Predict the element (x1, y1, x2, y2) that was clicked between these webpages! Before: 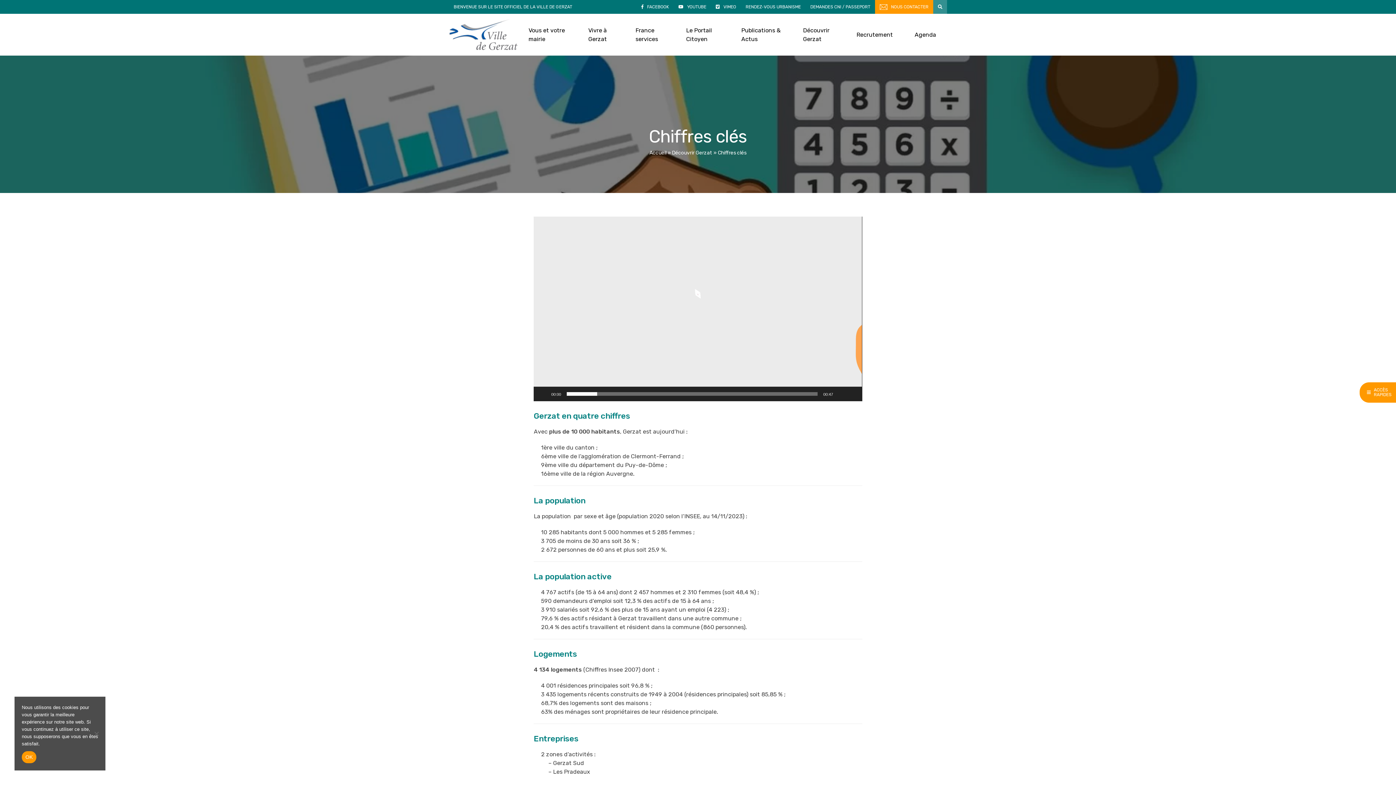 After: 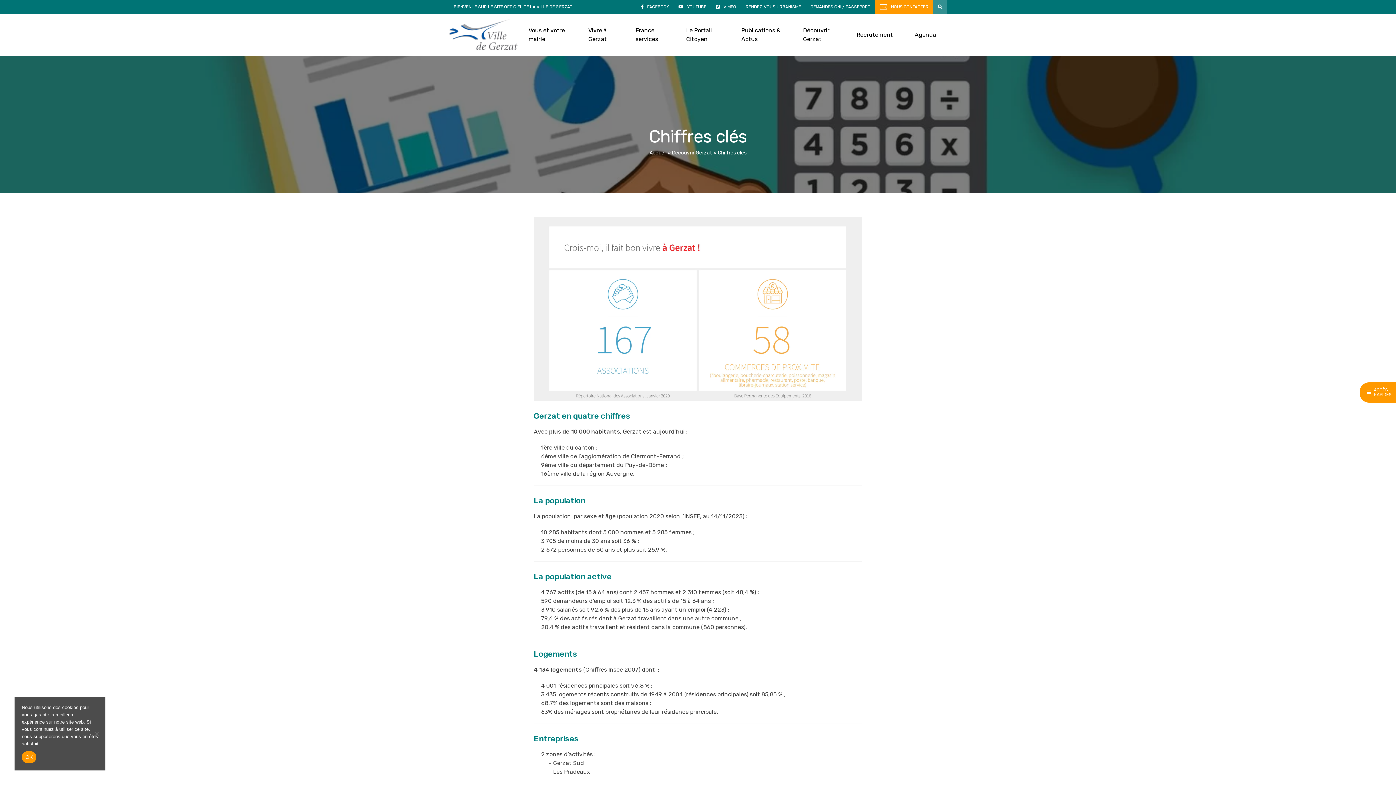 Action: label: Lecture bbox: (683, 294, 712, 323)